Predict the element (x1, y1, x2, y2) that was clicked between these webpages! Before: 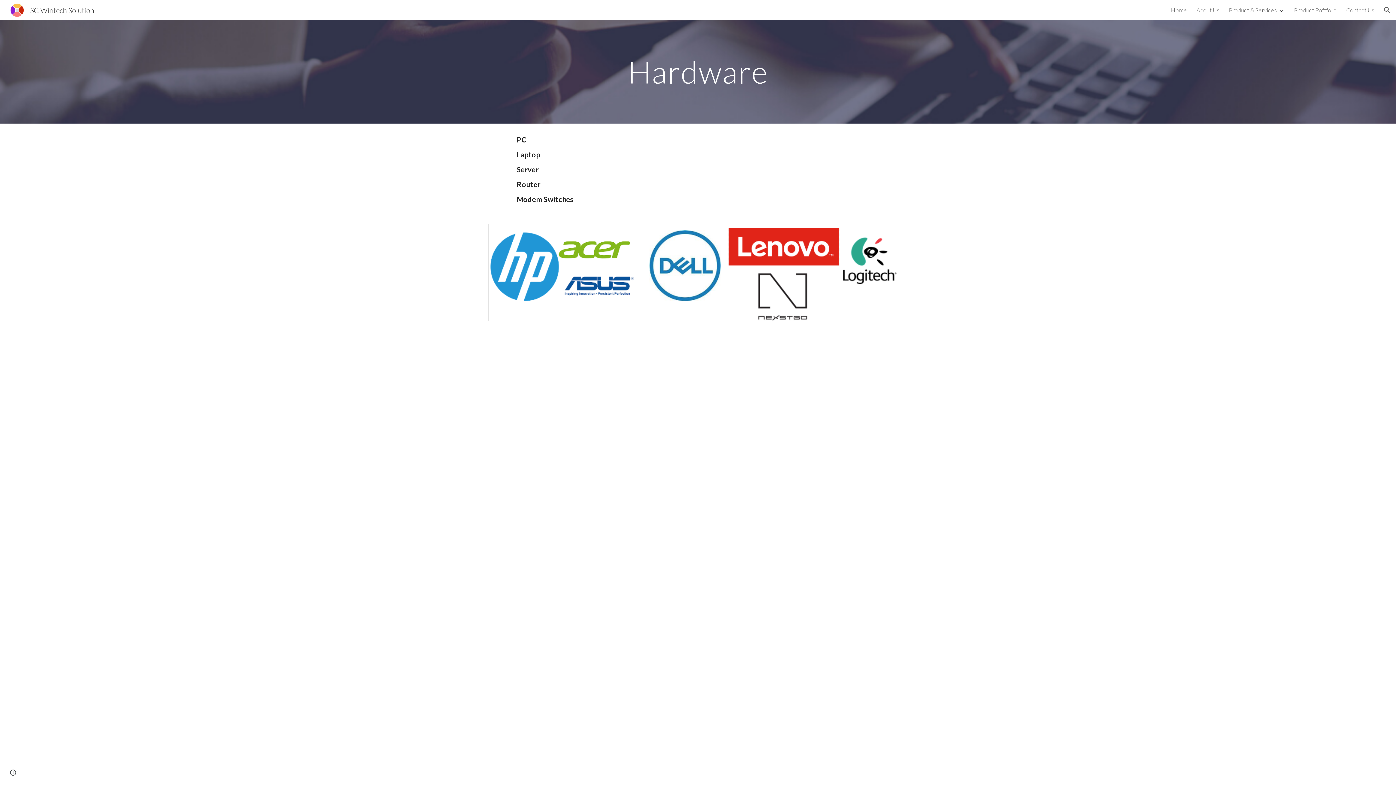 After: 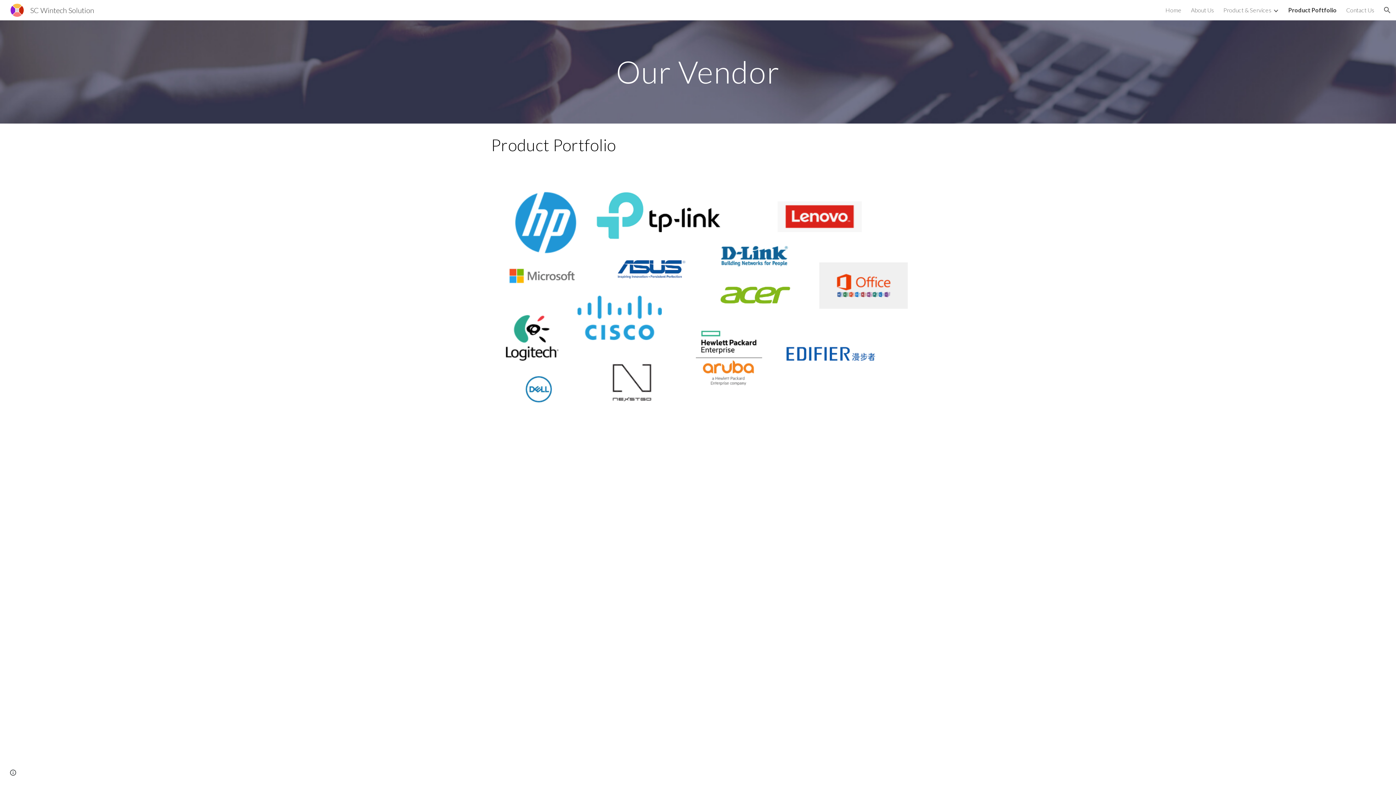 Action: bbox: (1294, 6, 1337, 13) label: Product Poftfolio